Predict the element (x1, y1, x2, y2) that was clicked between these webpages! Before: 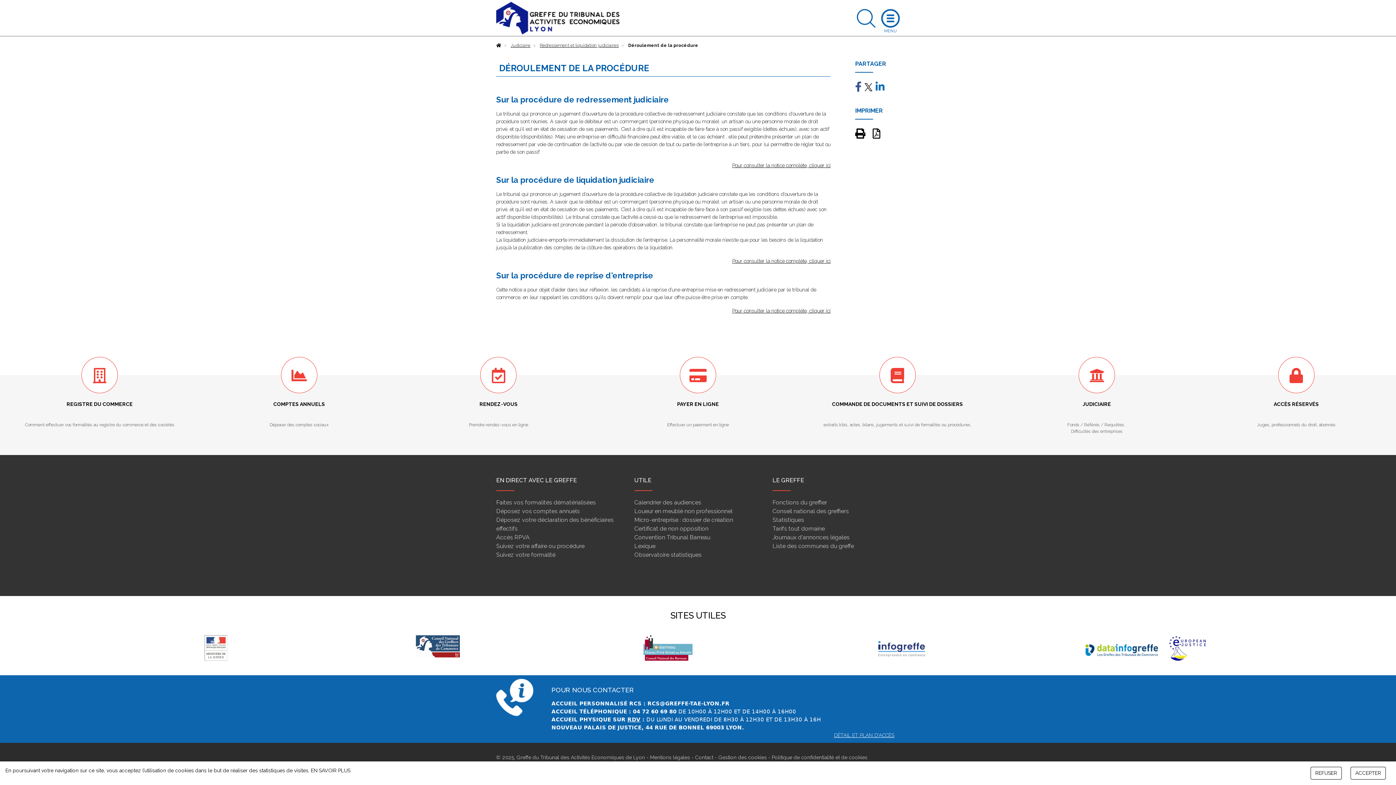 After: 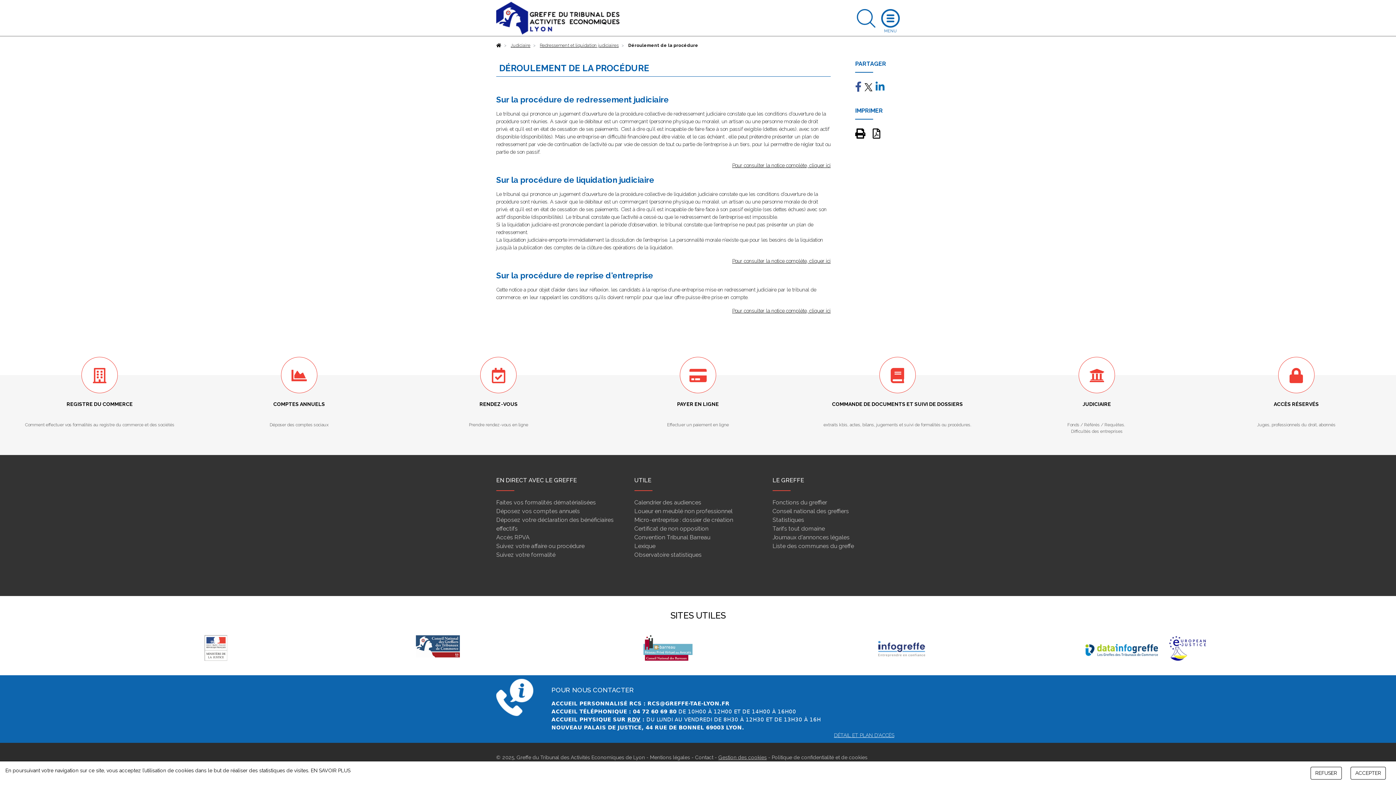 Action: label: Gestion des cookies bbox: (718, 754, 766, 760)